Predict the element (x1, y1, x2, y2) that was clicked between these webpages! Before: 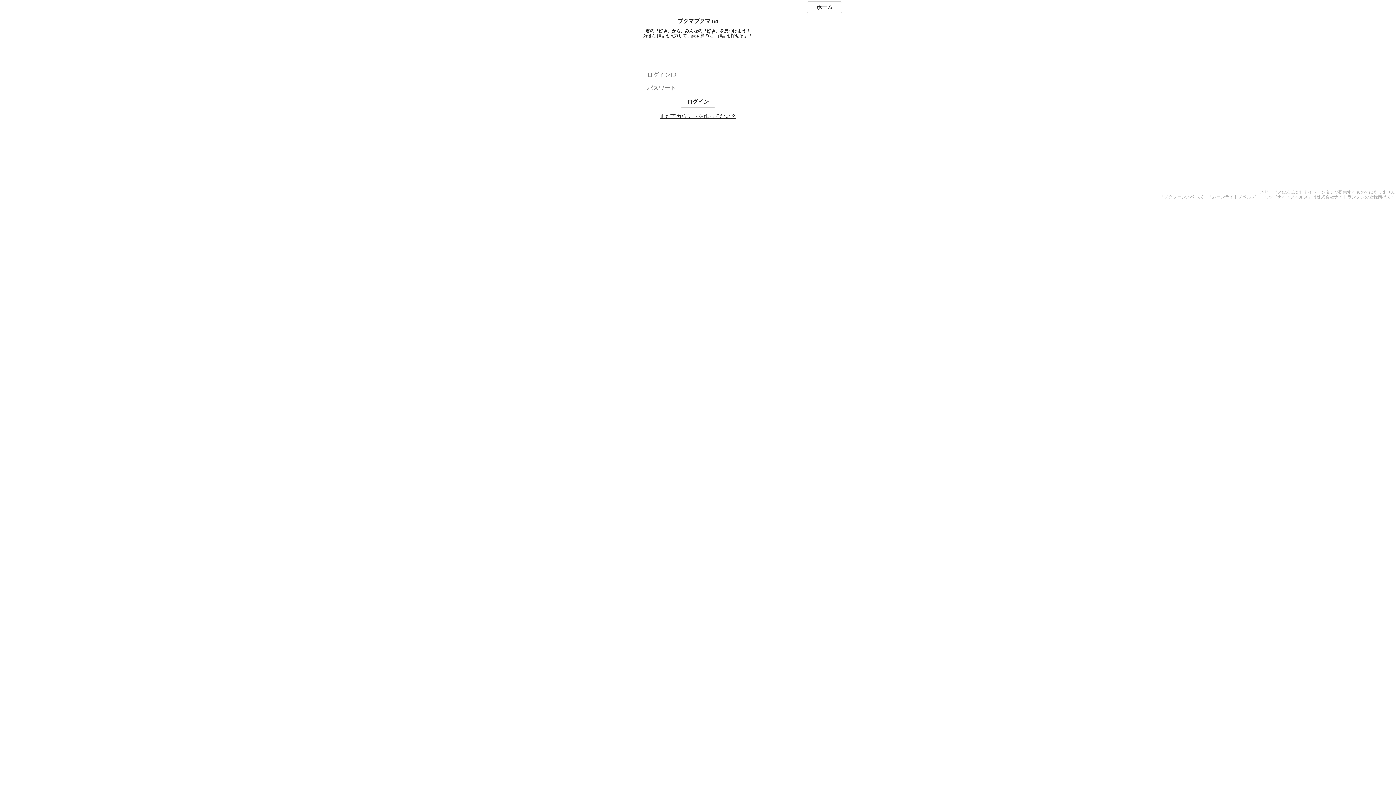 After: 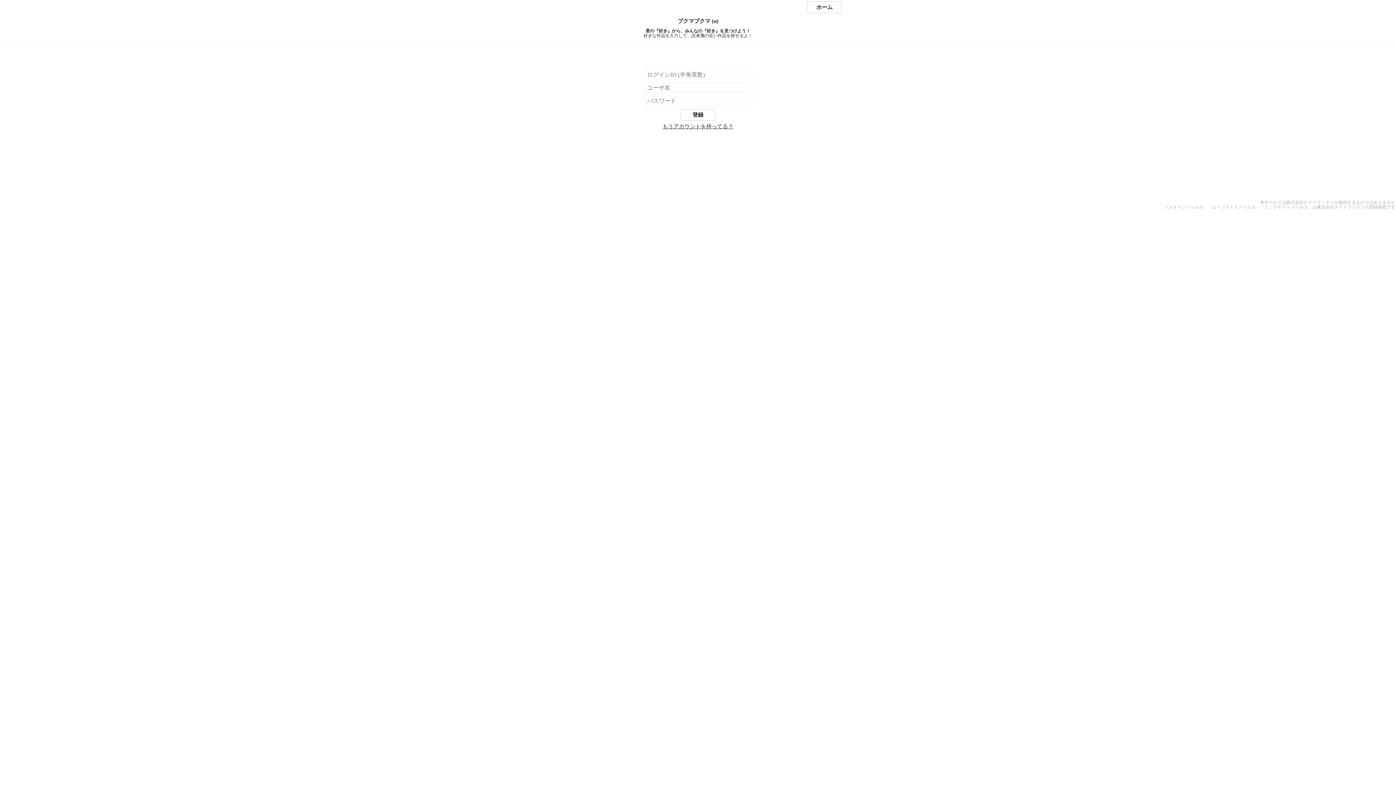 Action: bbox: (660, 113, 736, 119) label: まだアカウントを作ってない？